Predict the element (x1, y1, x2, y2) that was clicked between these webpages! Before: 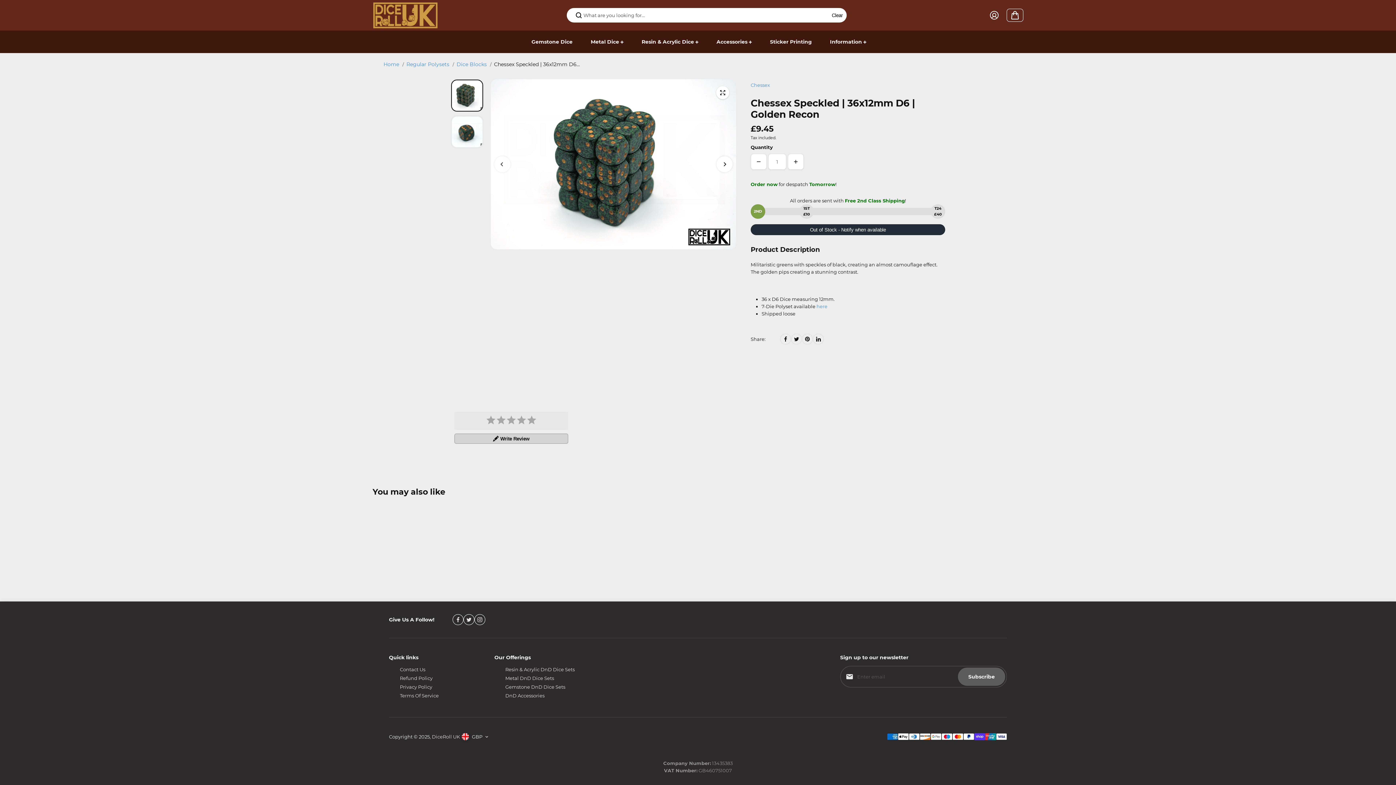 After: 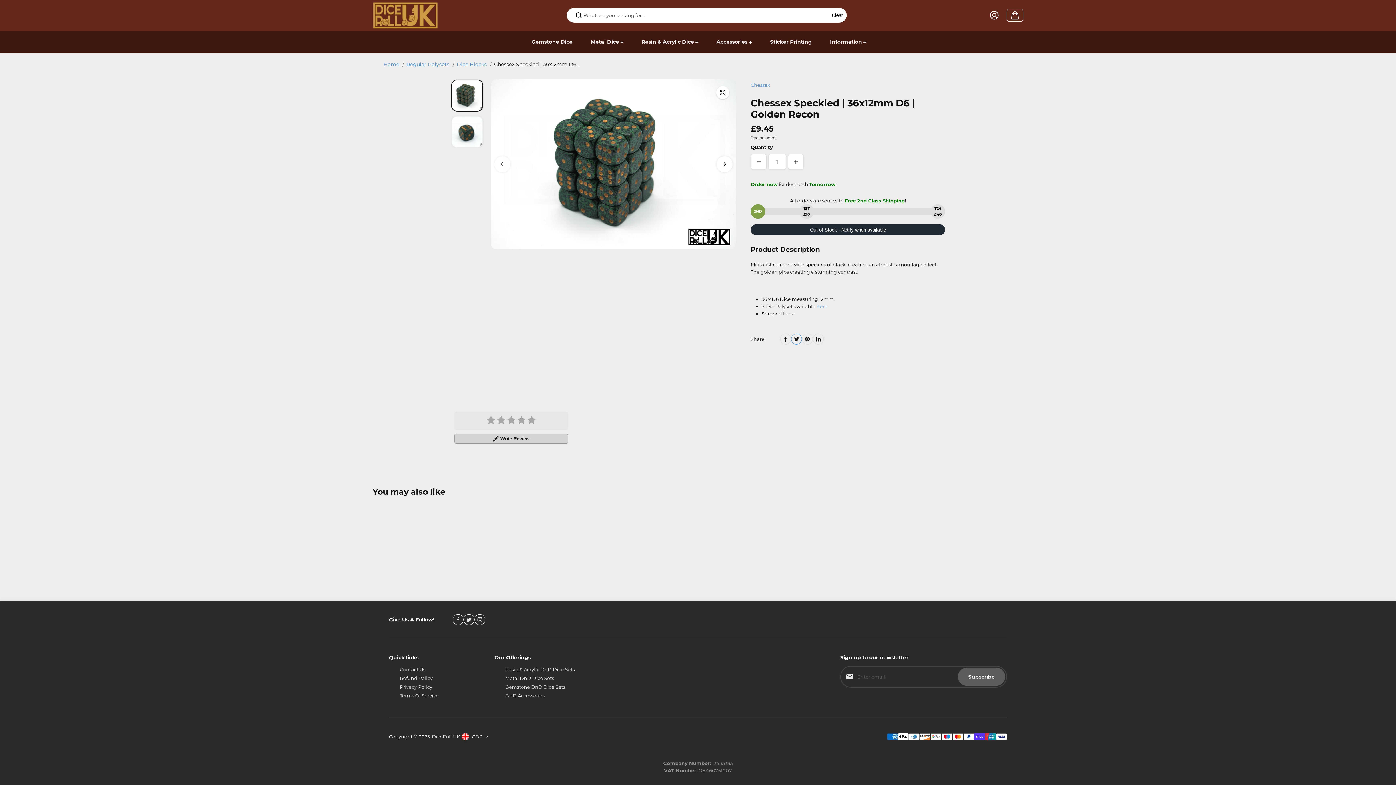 Action: bbox: (791, 333, 802, 344)